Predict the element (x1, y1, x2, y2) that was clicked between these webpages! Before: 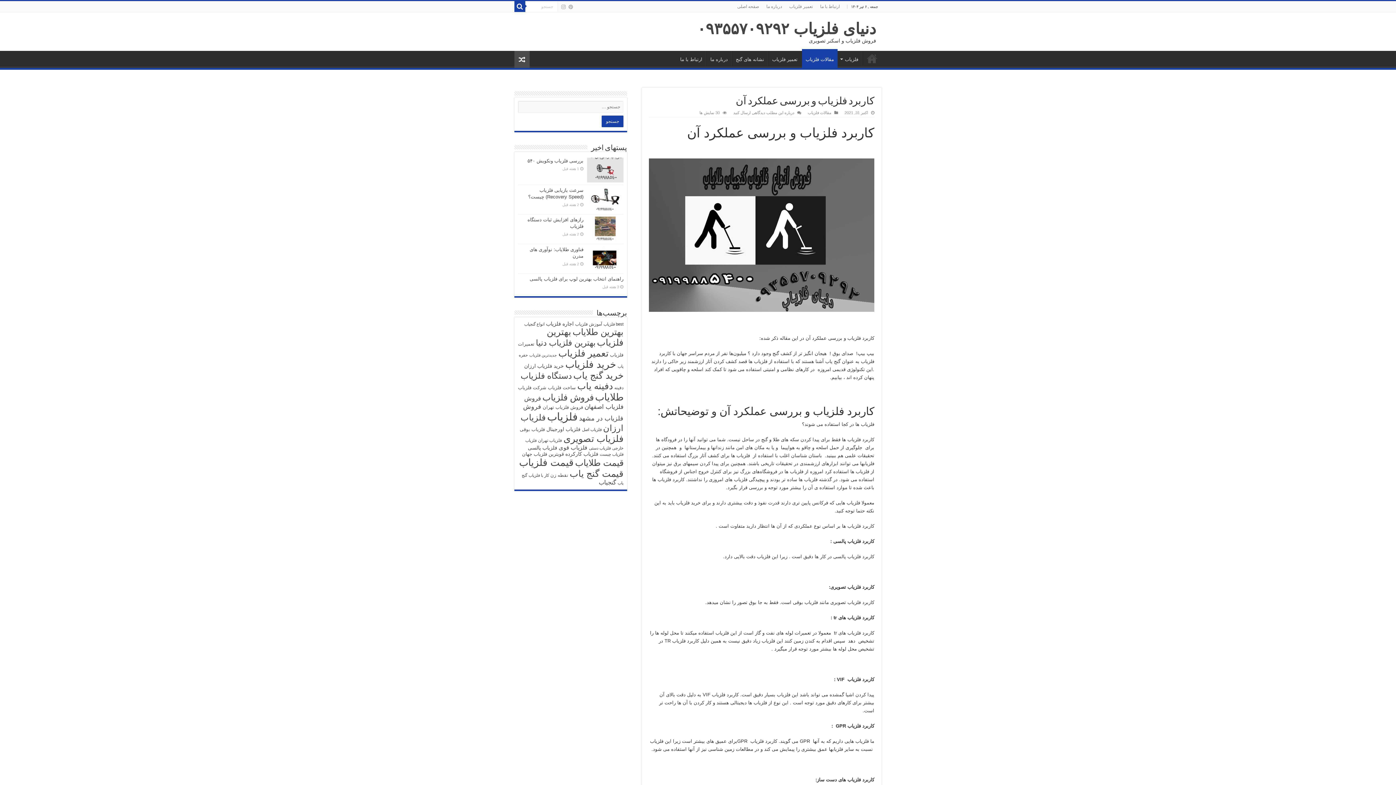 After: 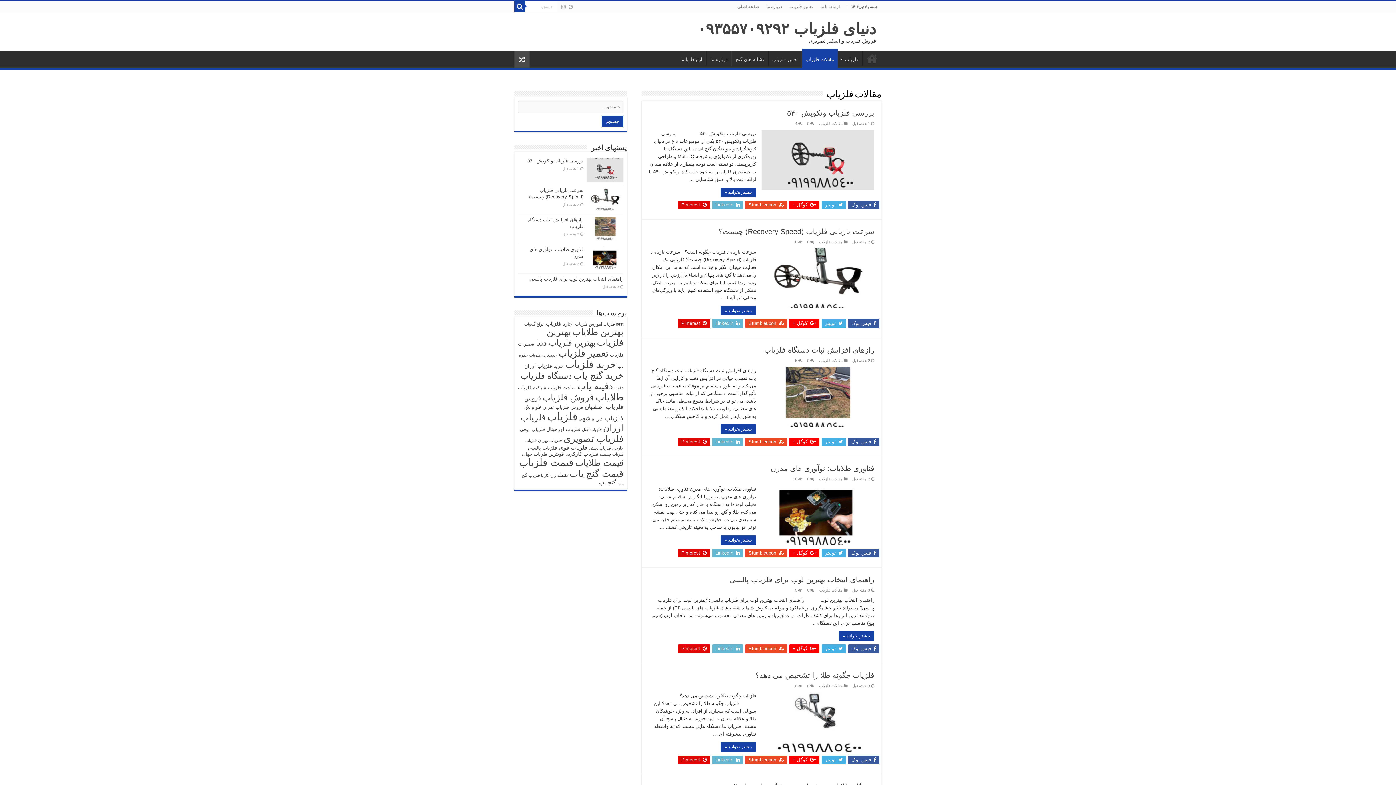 Action: bbox: (802, 49, 837, 68) label: مقالات فلزیاب